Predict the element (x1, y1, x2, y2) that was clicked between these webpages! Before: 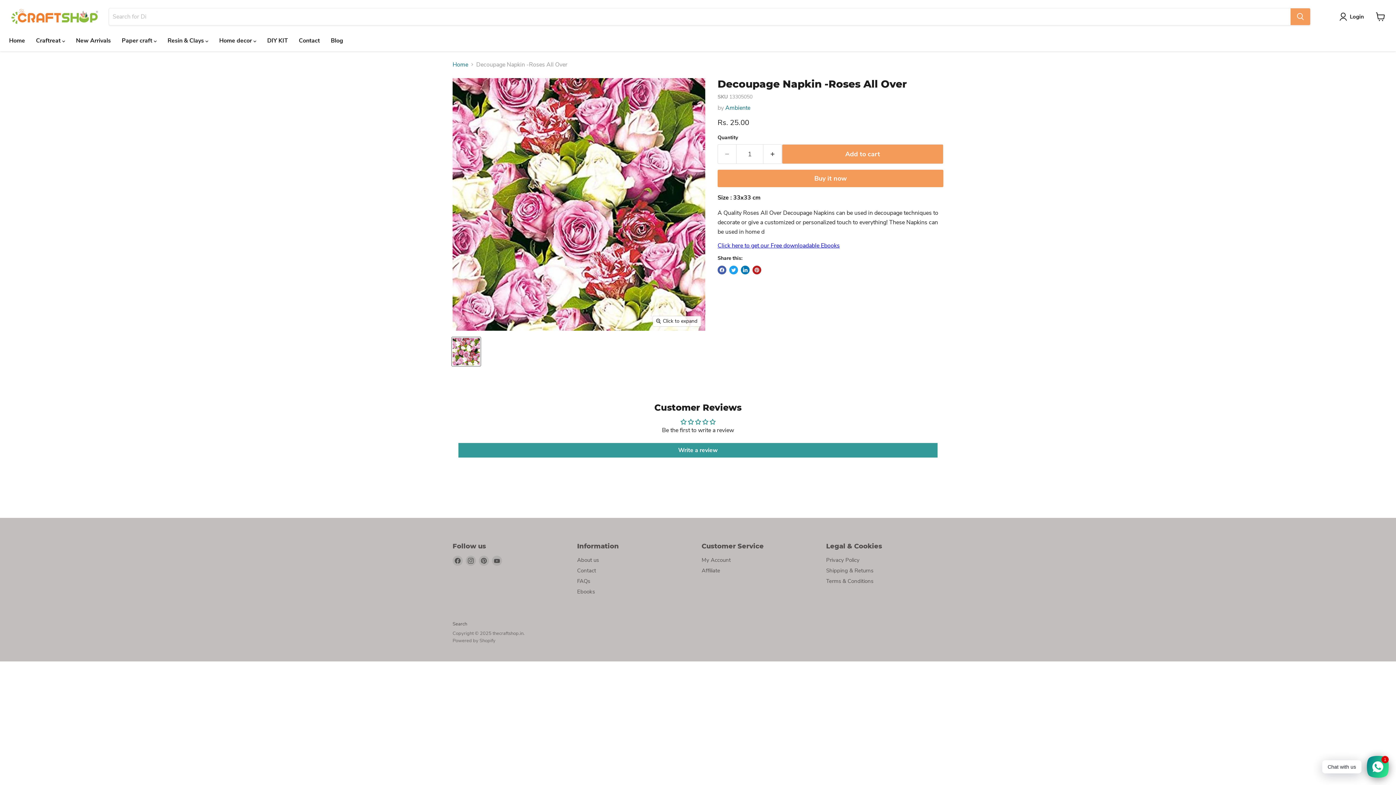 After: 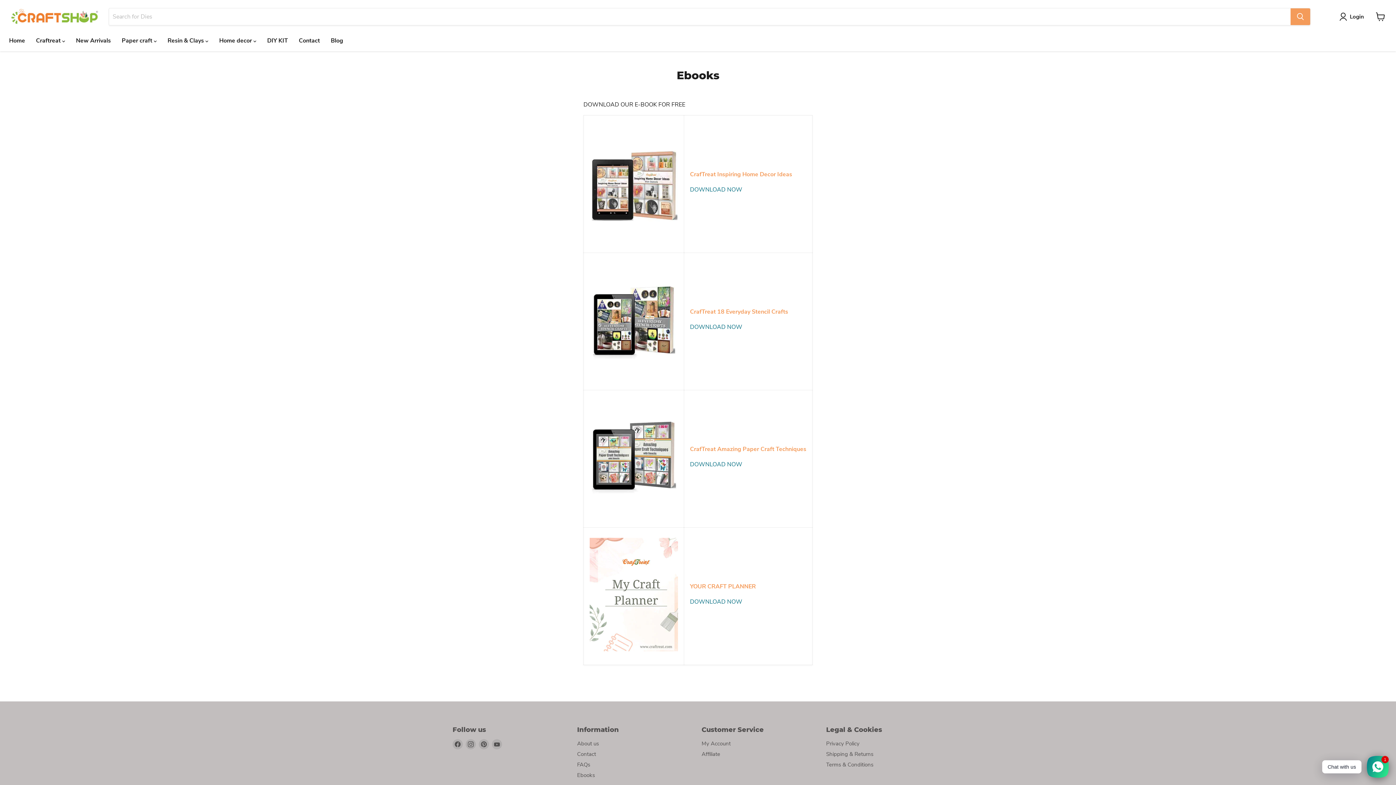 Action: label: Ebooks bbox: (577, 588, 595, 595)